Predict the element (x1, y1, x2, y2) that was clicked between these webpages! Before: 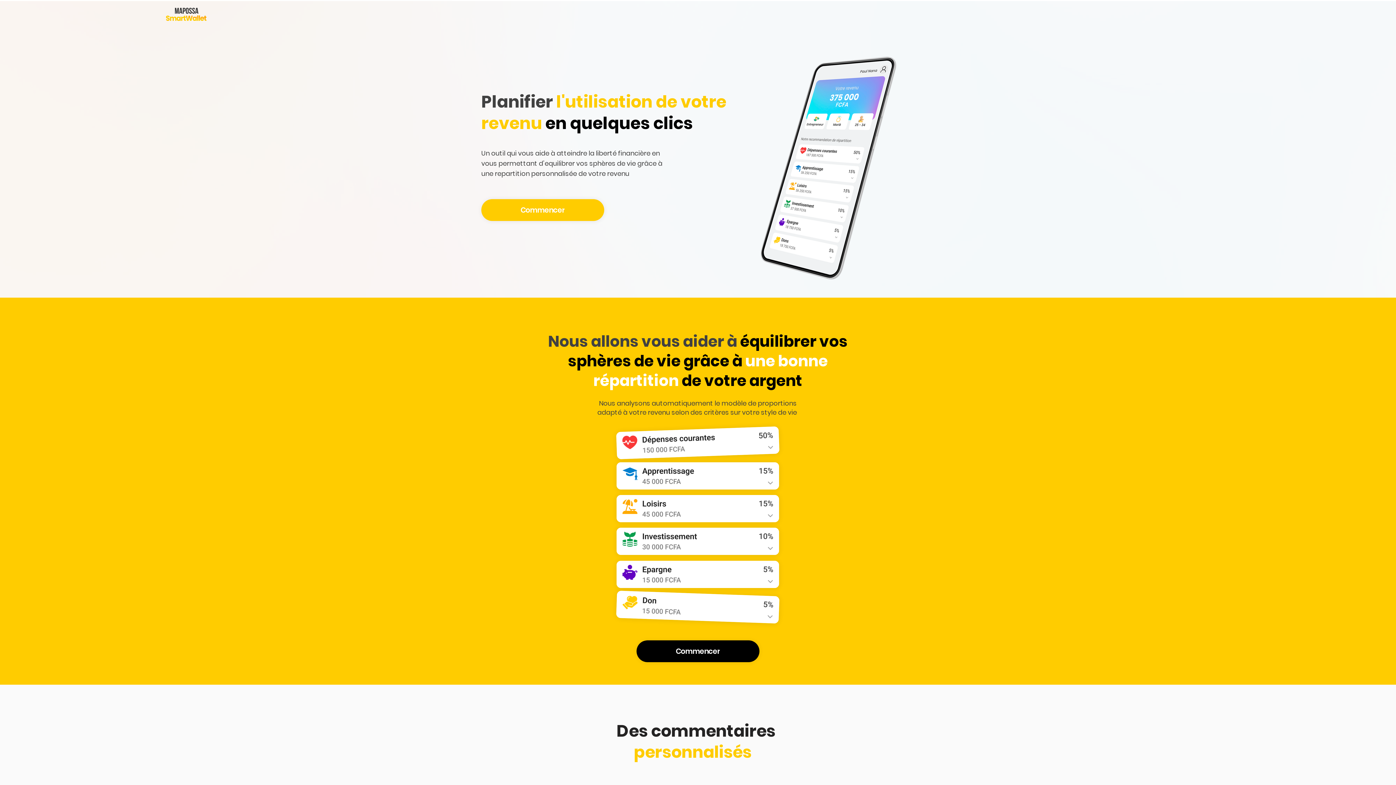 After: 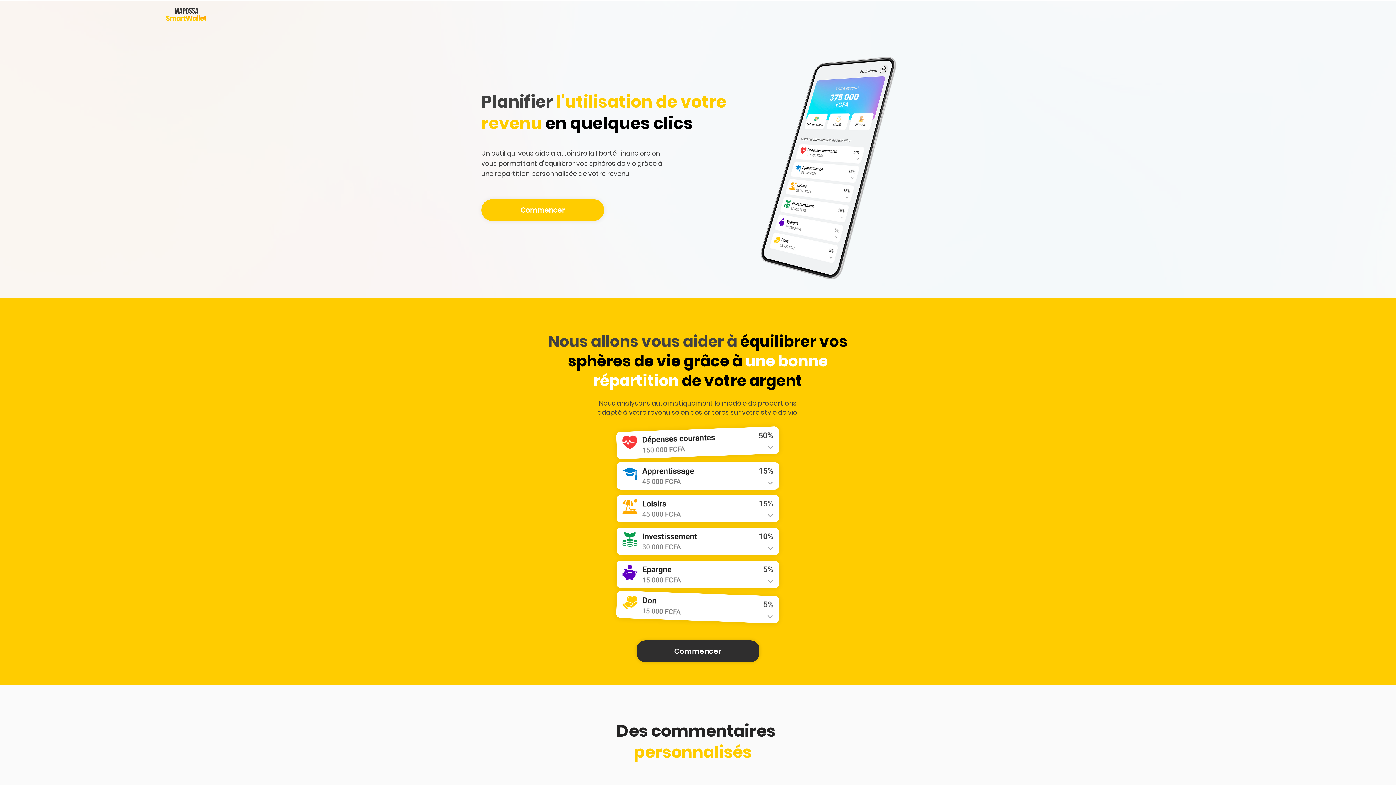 Action: bbox: (636, 640, 759, 662) label: Commencer